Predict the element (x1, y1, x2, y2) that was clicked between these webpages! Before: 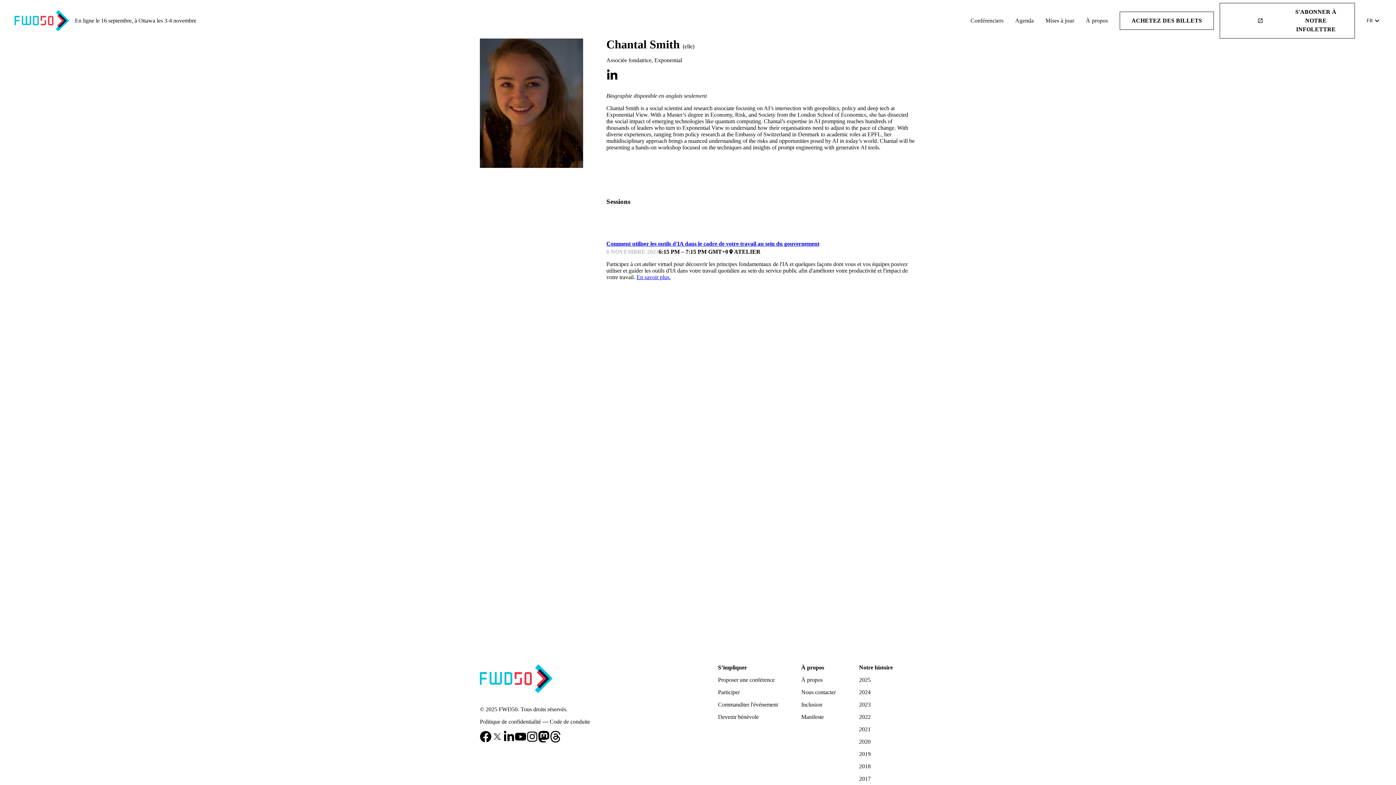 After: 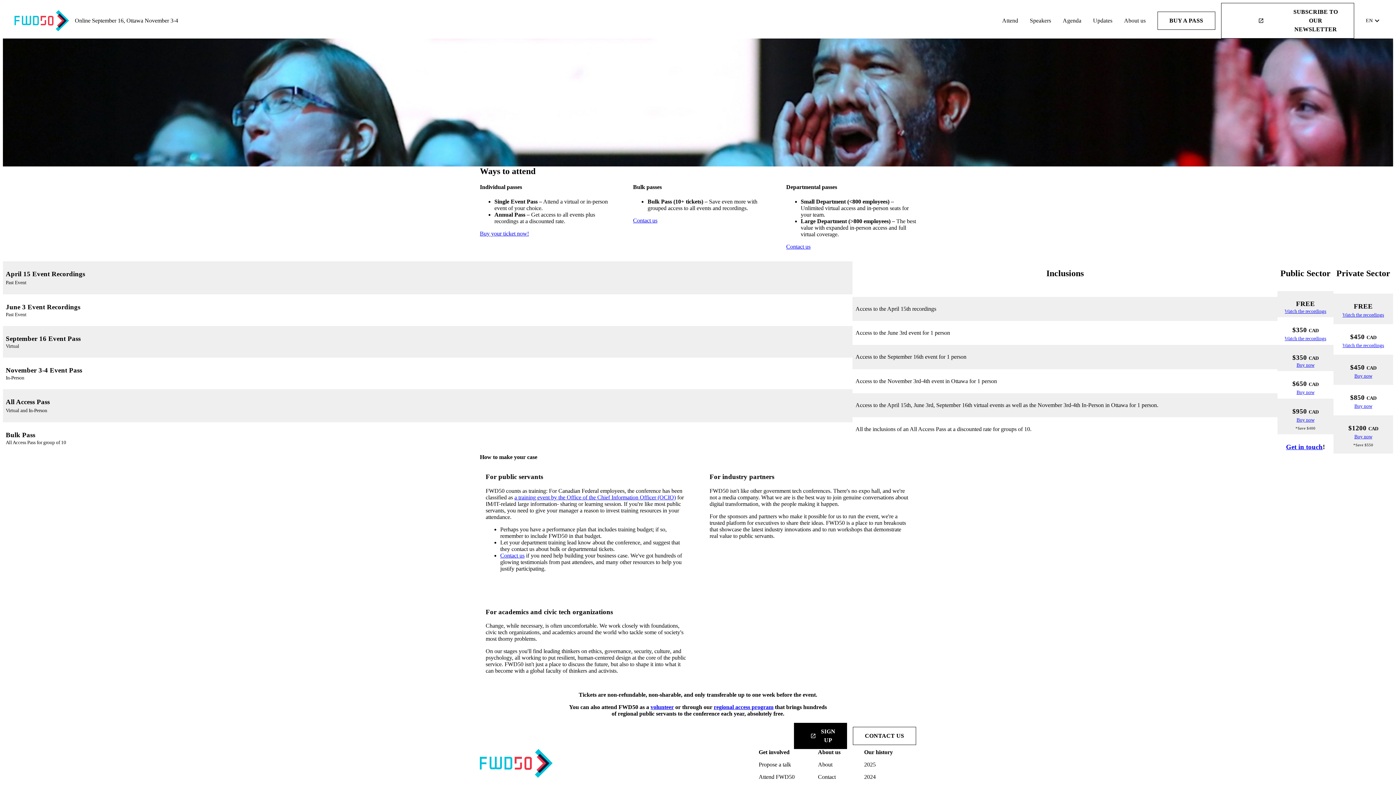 Action: bbox: (1119, 11, 1214, 29) label: ACHETEZ DES BILLETS